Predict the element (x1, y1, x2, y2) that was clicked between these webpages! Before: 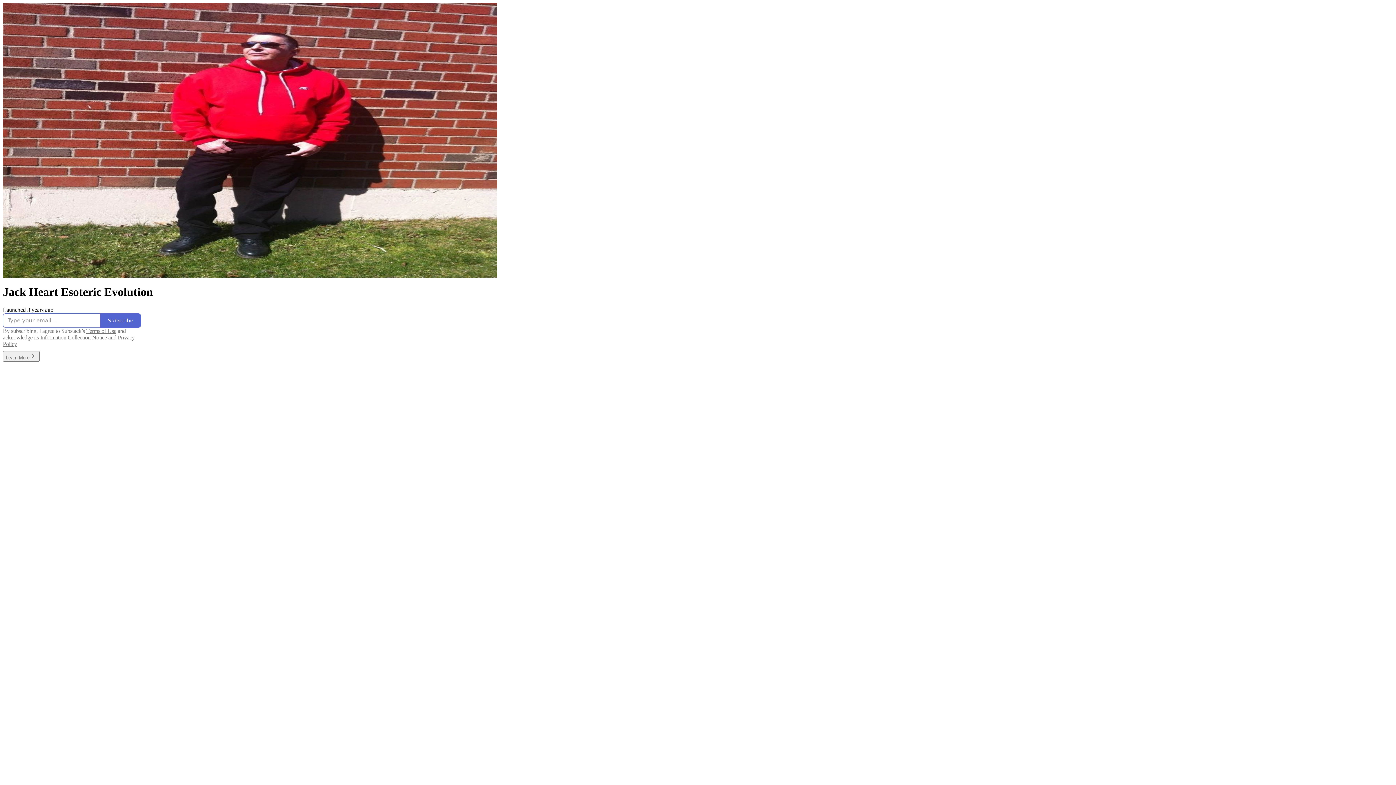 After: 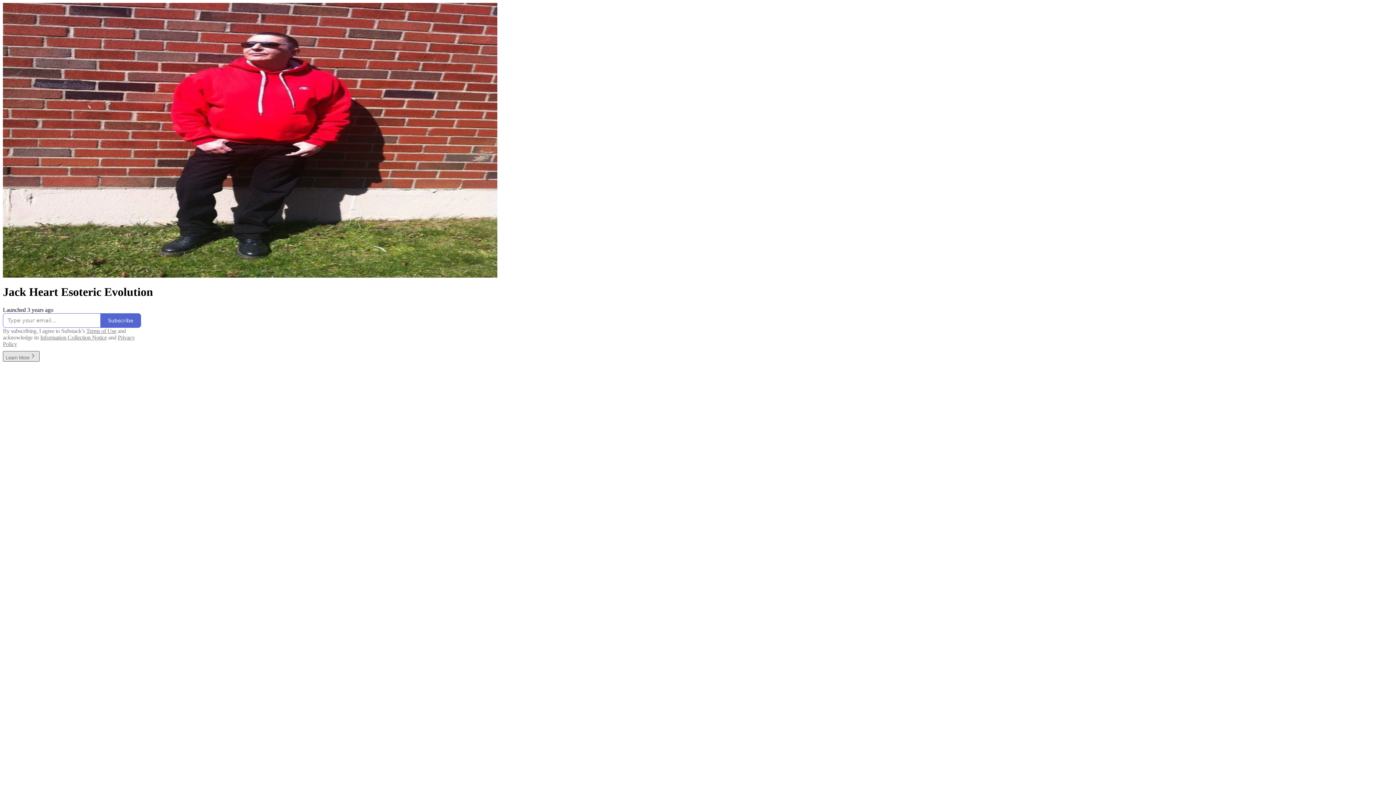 Action: label: Learn More bbox: (2, 351, 39, 361)